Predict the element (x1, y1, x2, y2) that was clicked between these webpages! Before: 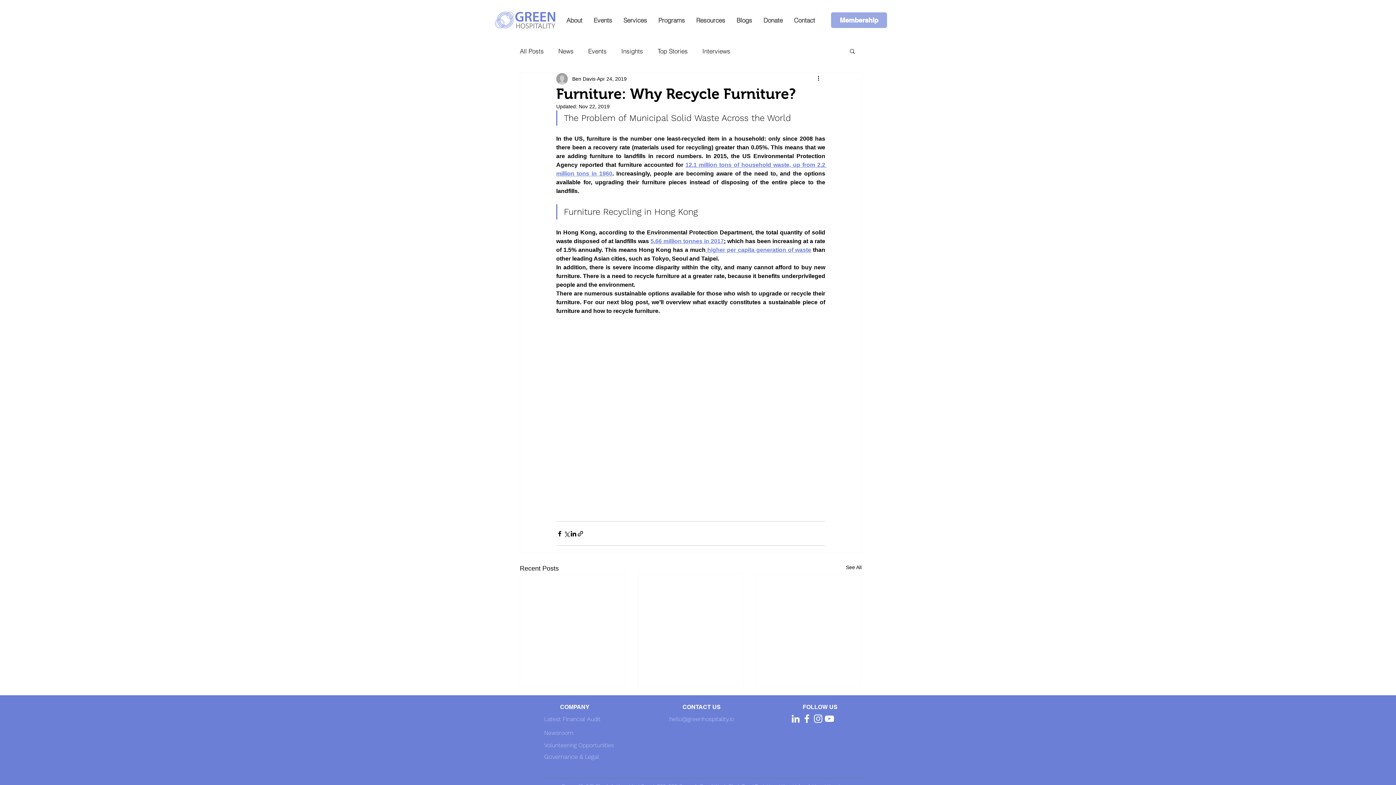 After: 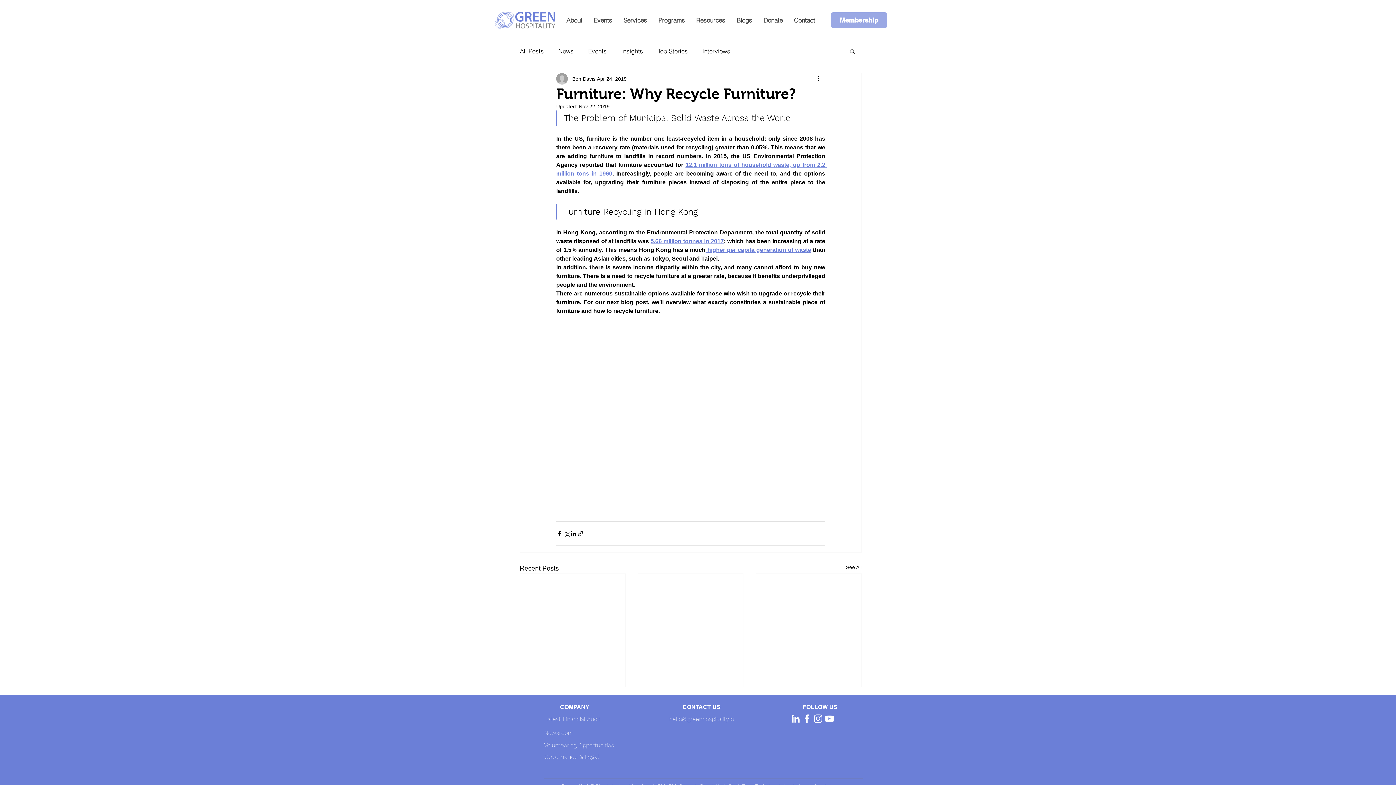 Action: label: Governance & Legal bbox: (544, 753, 599, 760)